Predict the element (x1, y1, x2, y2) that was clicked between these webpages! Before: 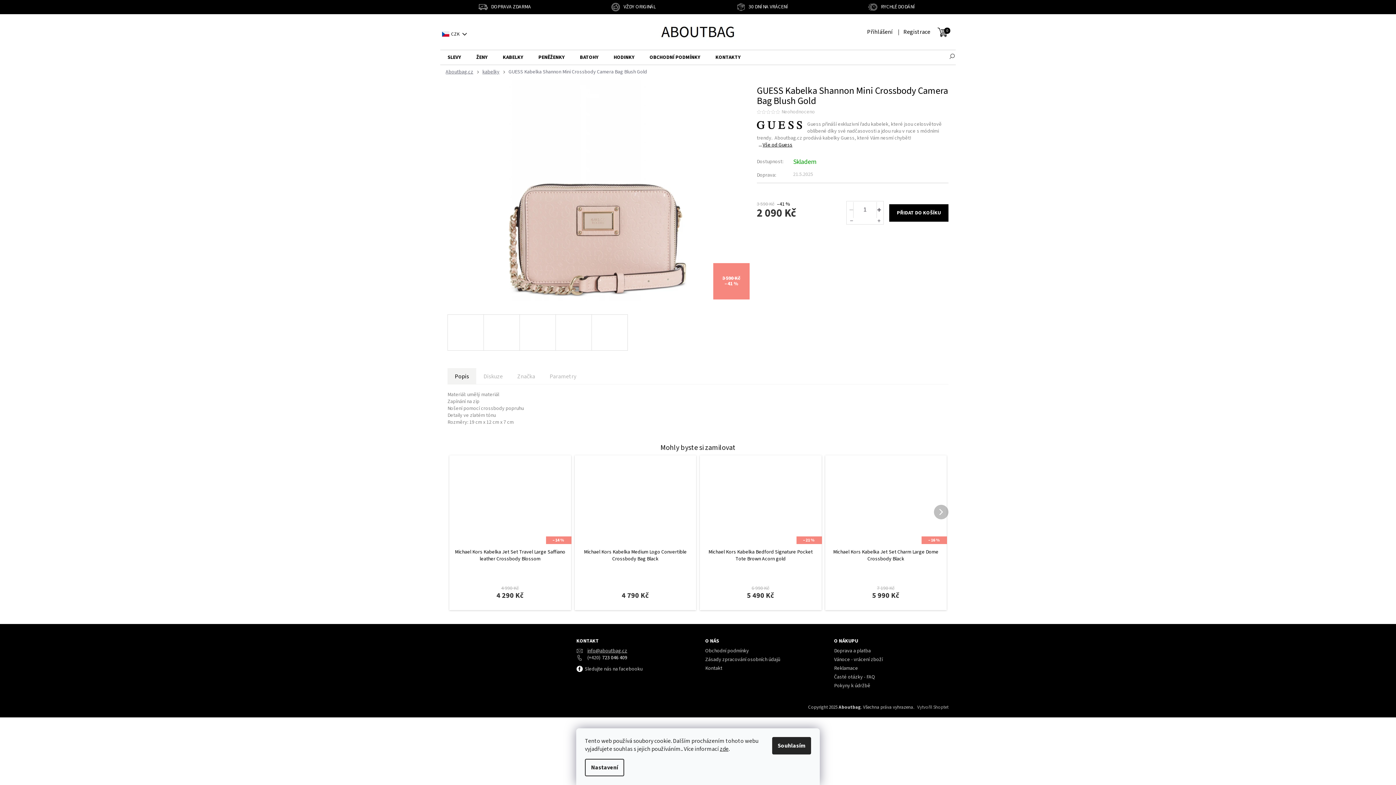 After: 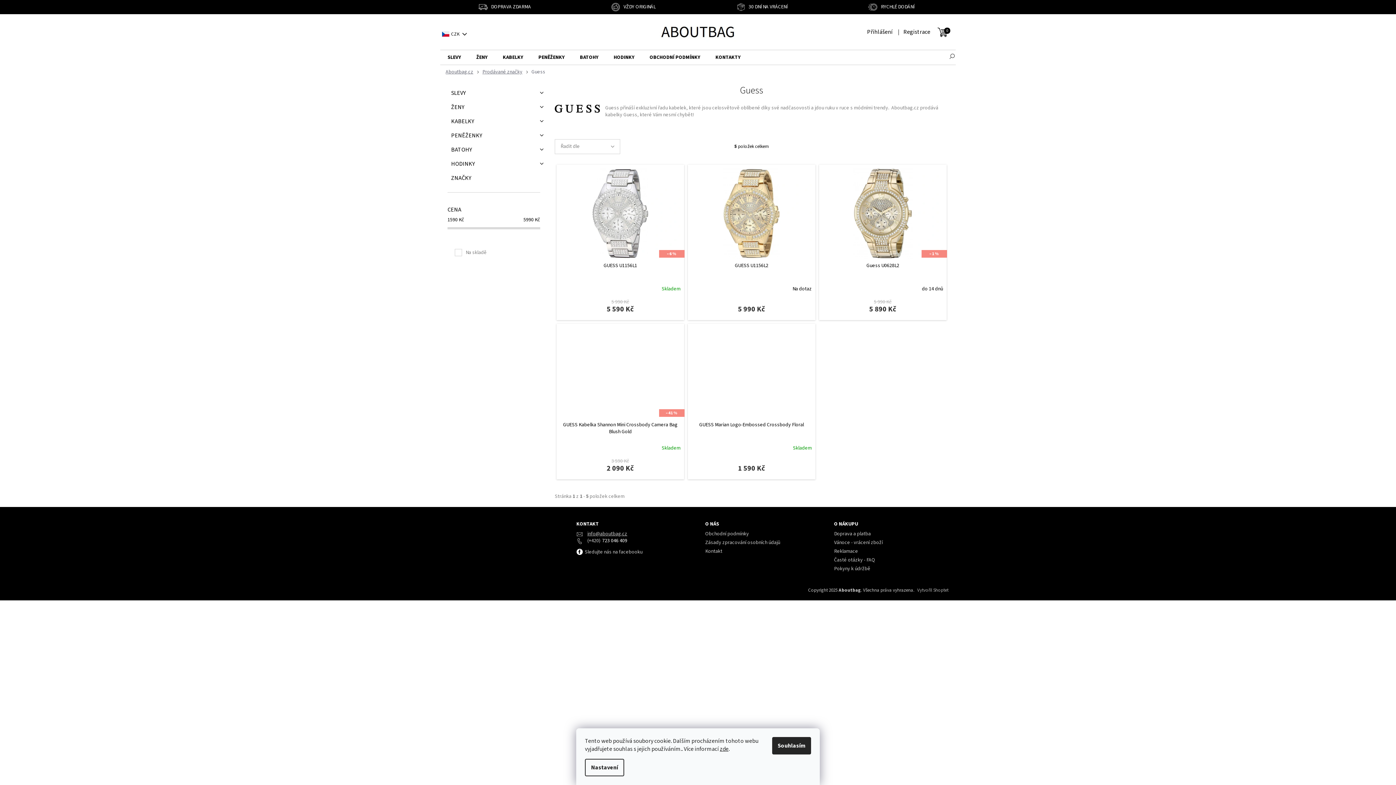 Action: label: Vše od Guess bbox: (757, 141, 792, 148)